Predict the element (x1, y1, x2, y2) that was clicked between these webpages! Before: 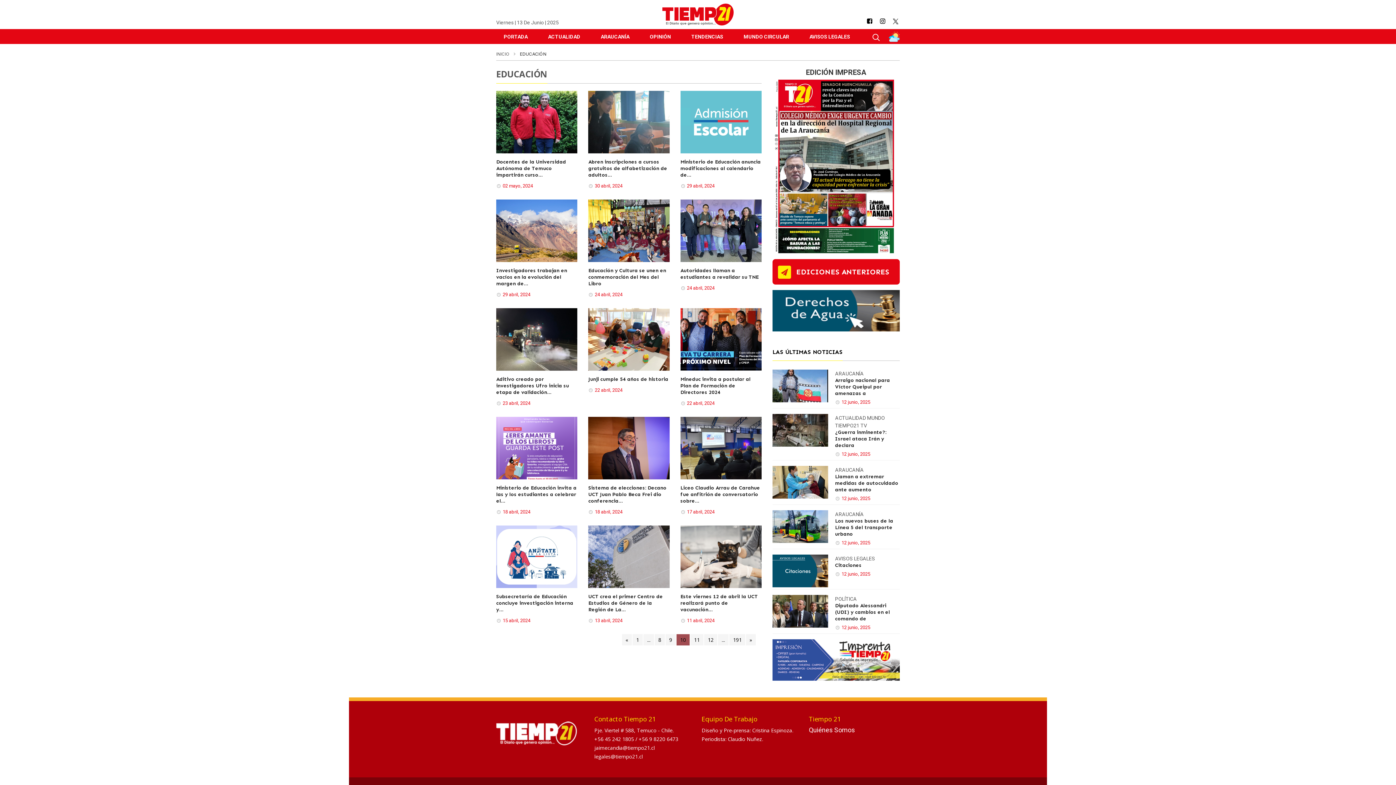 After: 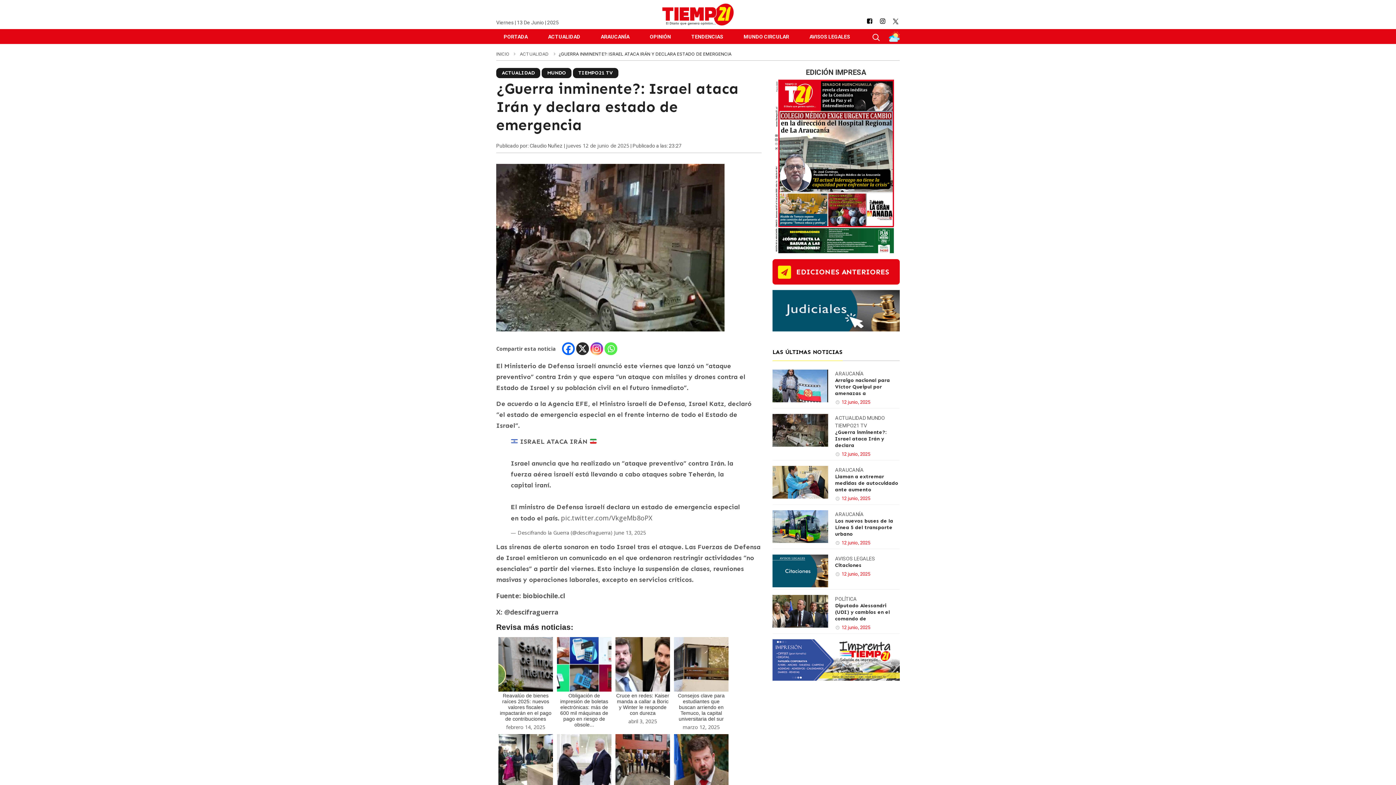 Action: bbox: (772, 414, 900, 460) label:  ACTUALIDAD MUNDO TIEMPO21 TV
¿Guerra inminente?: Israel ataca Irán y declara
12 junio, 2025